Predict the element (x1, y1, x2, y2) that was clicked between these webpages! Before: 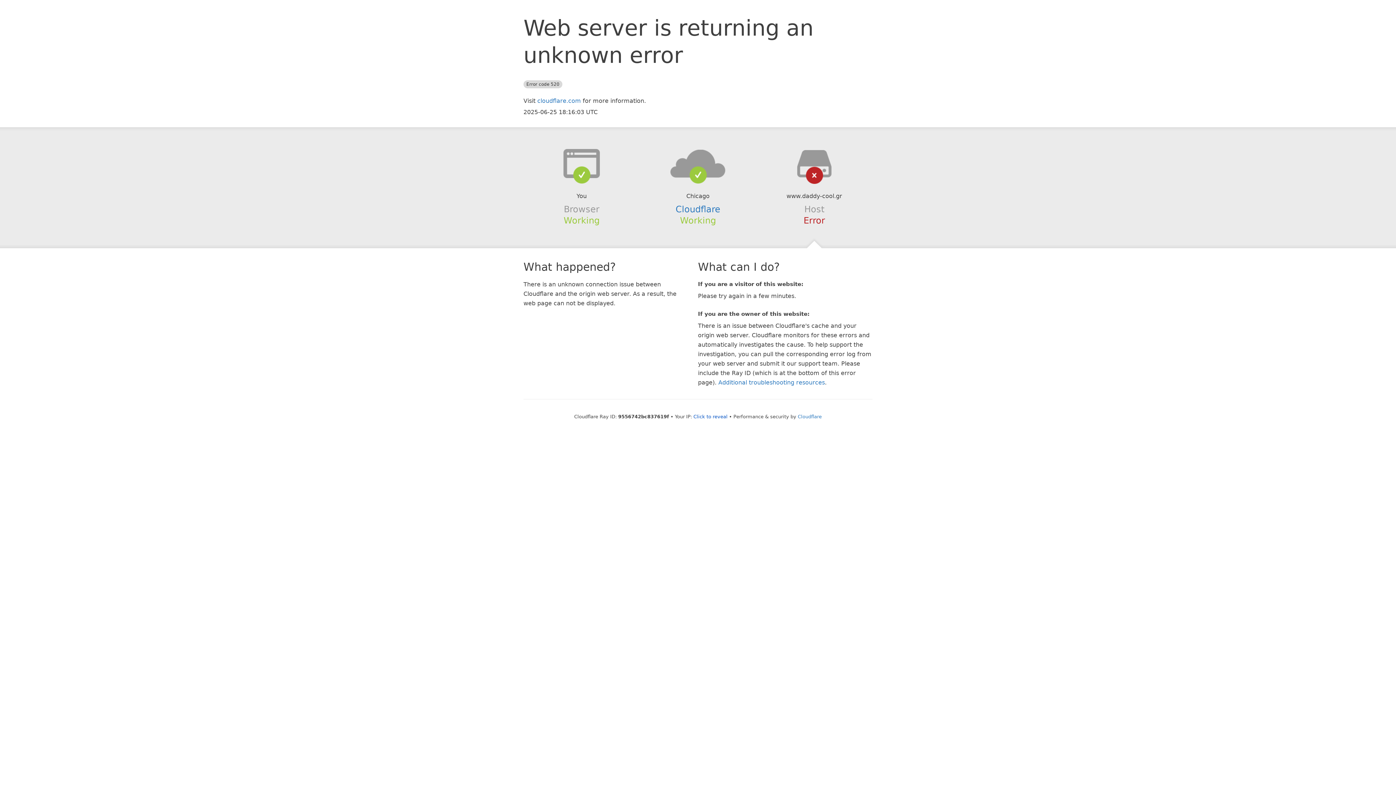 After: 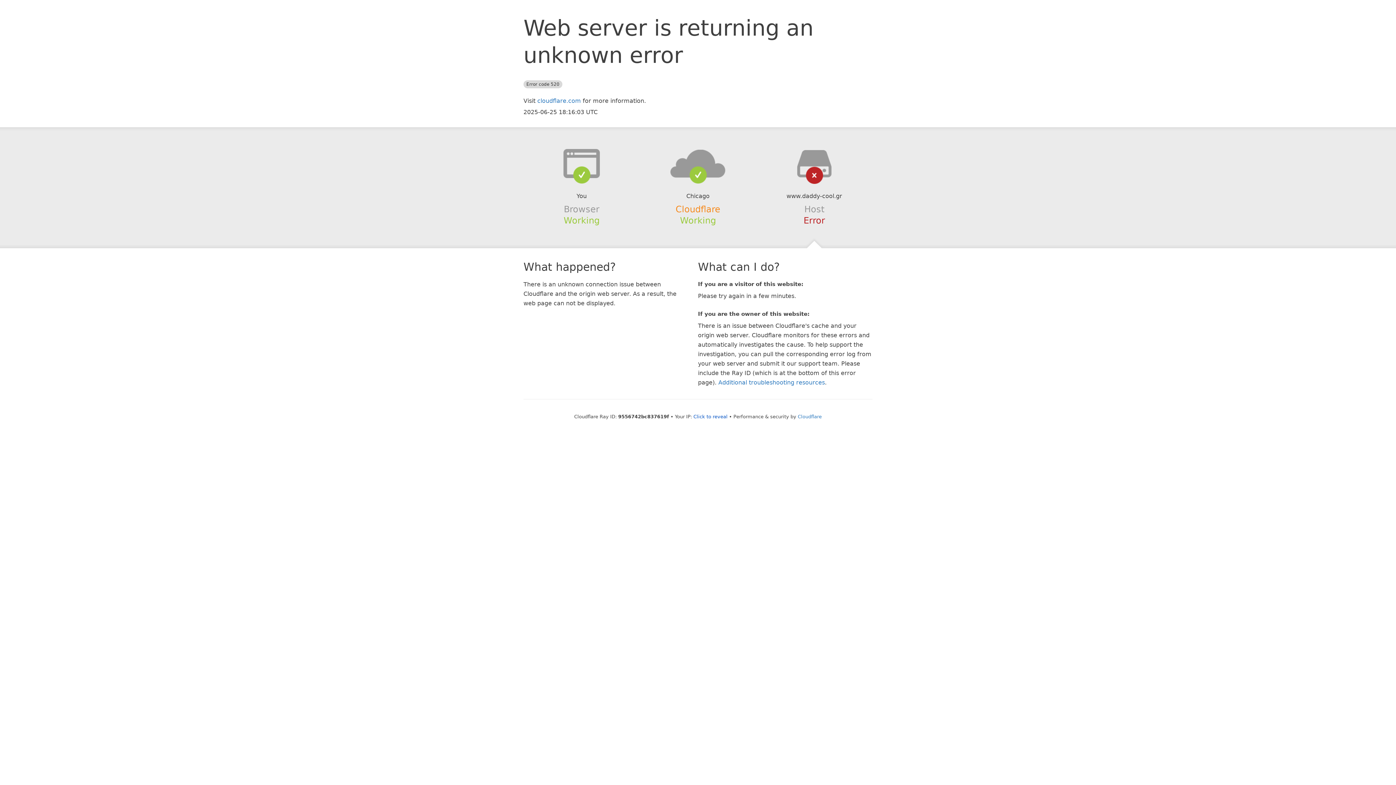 Action: bbox: (675, 204, 720, 214) label: Cloudflare